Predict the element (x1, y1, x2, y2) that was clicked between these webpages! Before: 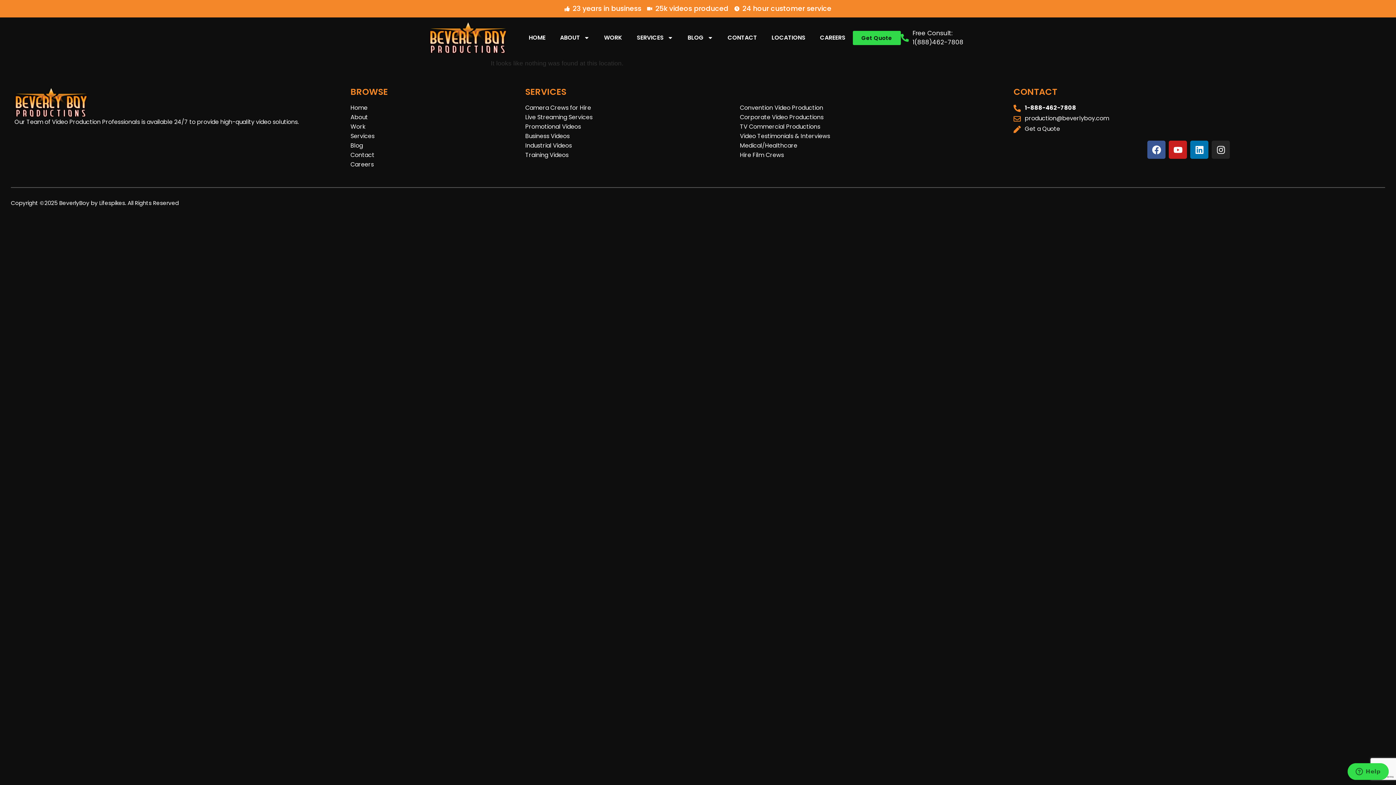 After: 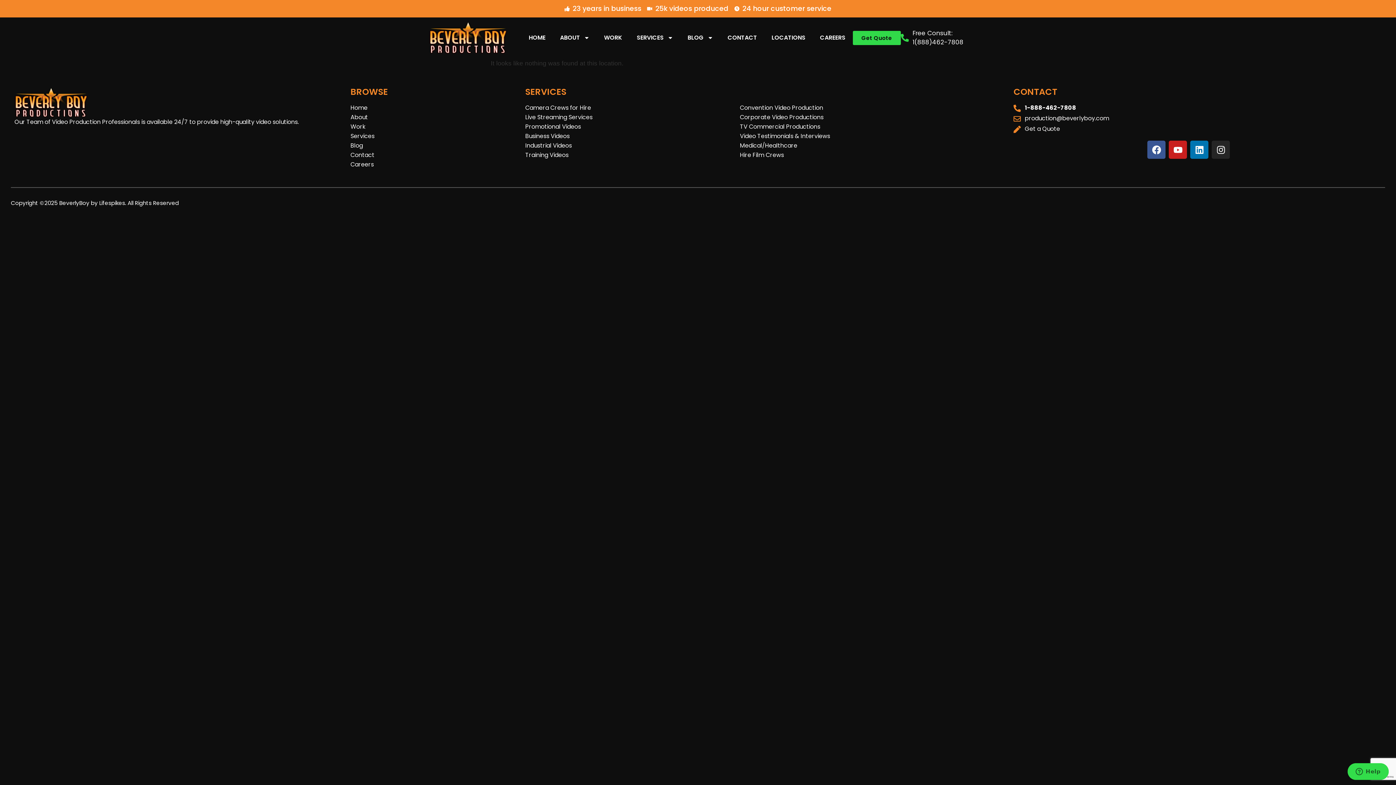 Action: bbox: (525, 103, 740, 112) label: Camera Crews for Hire